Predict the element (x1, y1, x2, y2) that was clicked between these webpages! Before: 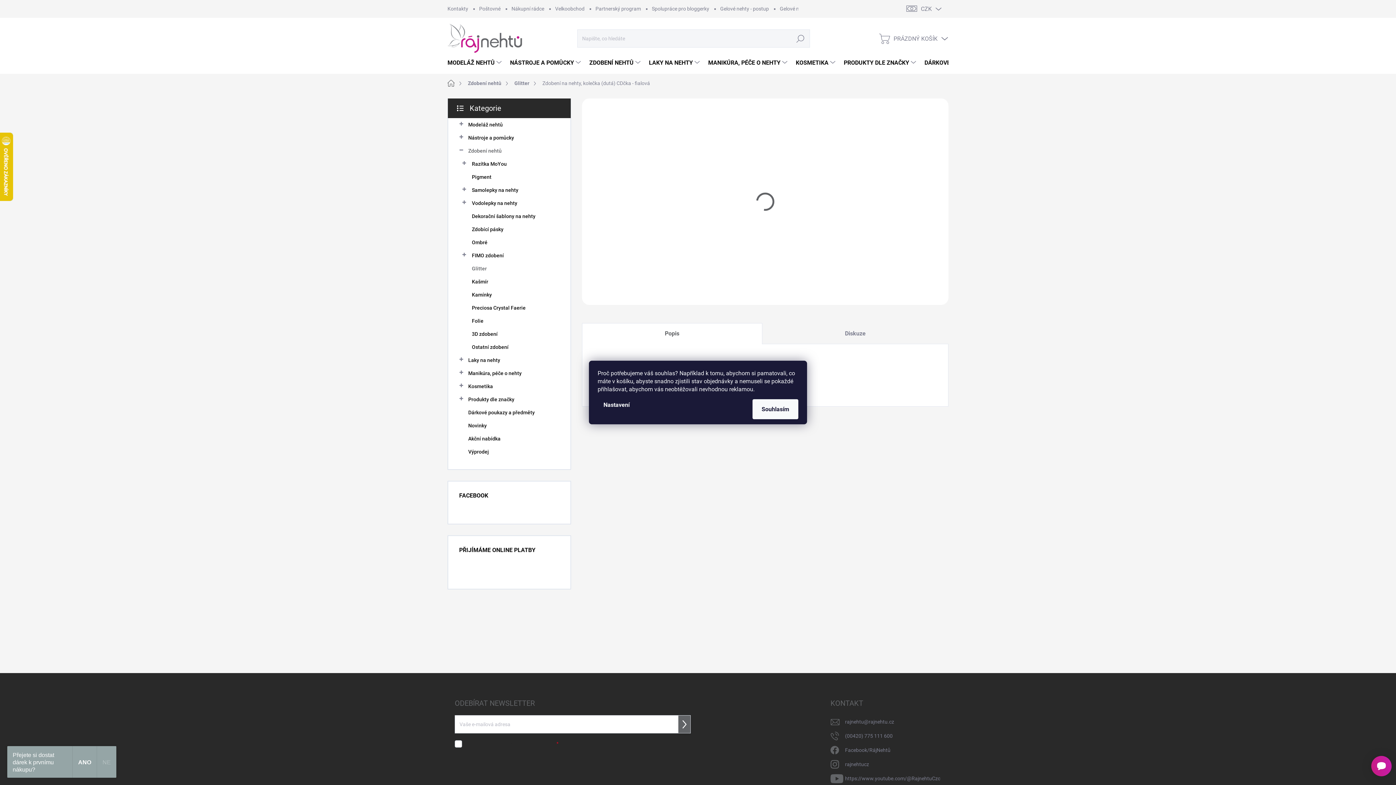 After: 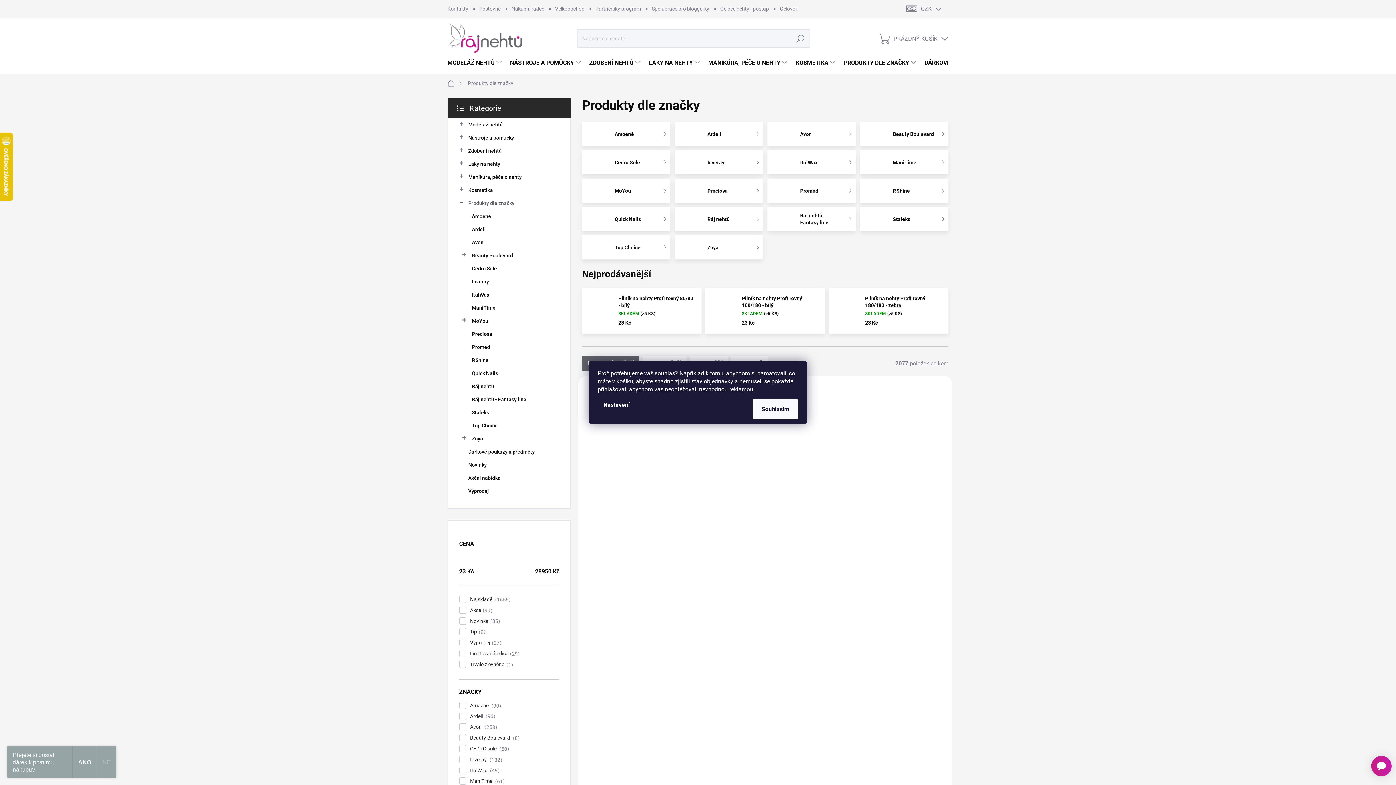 Action: bbox: (459, 393, 559, 406) label: Produkty dle značky
 